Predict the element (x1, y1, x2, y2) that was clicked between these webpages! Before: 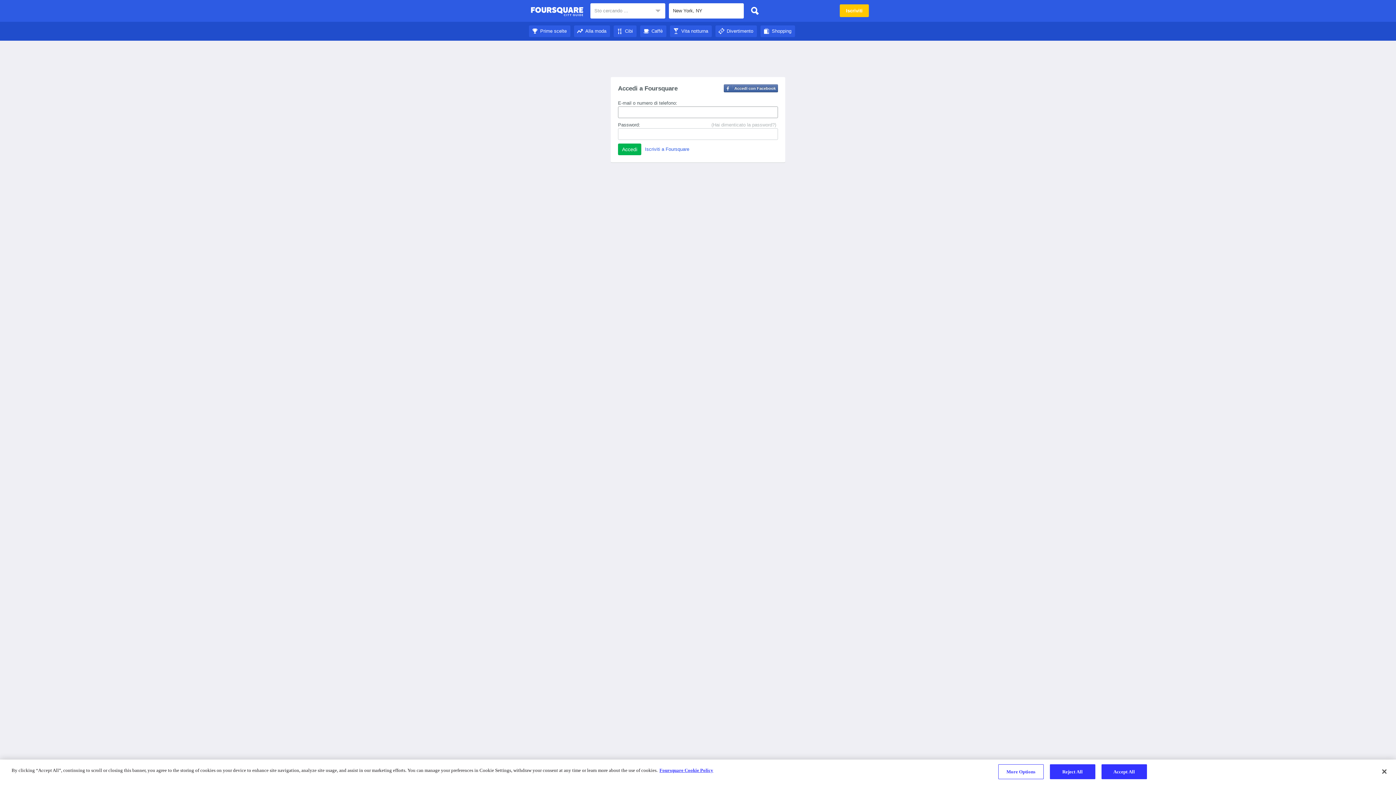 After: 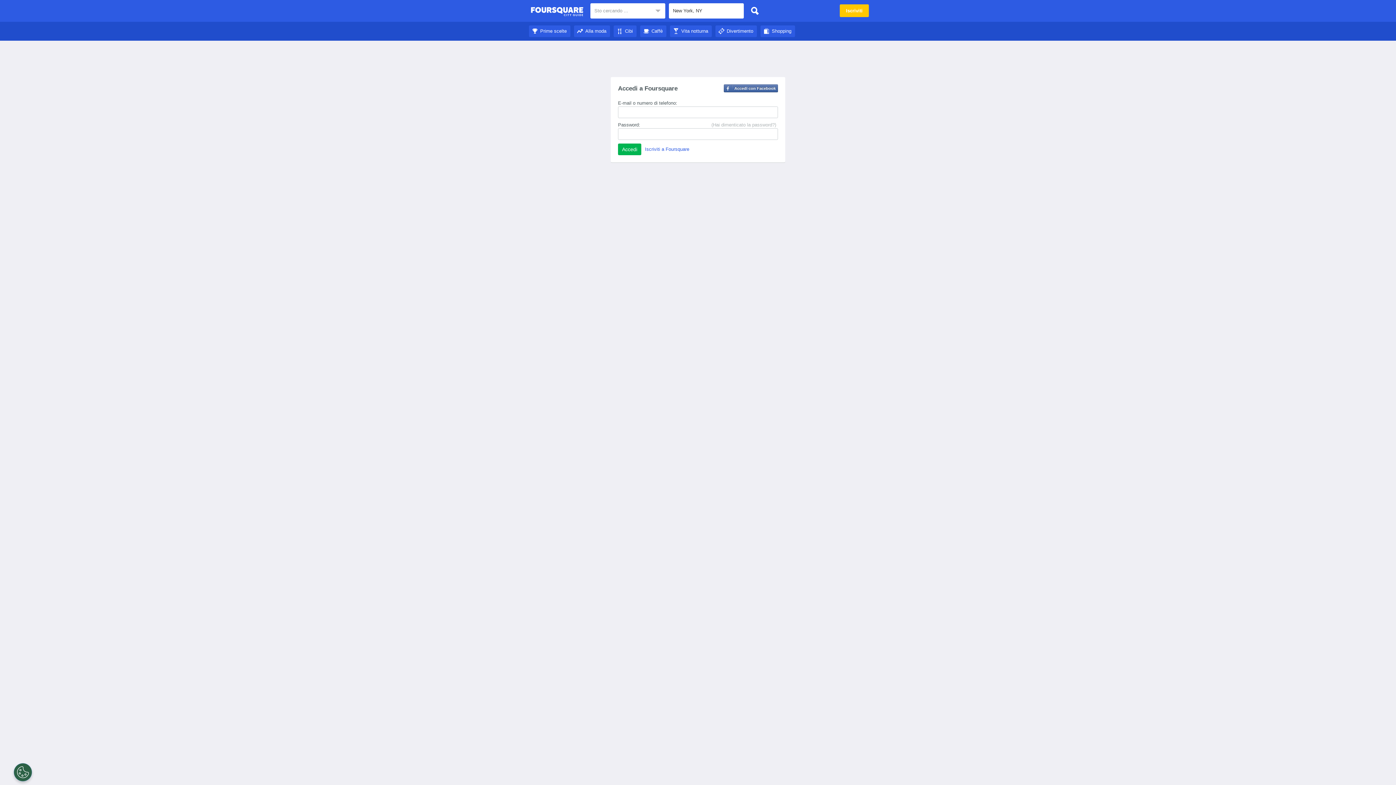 Action: label: Reject All bbox: (1050, 764, 1095, 779)